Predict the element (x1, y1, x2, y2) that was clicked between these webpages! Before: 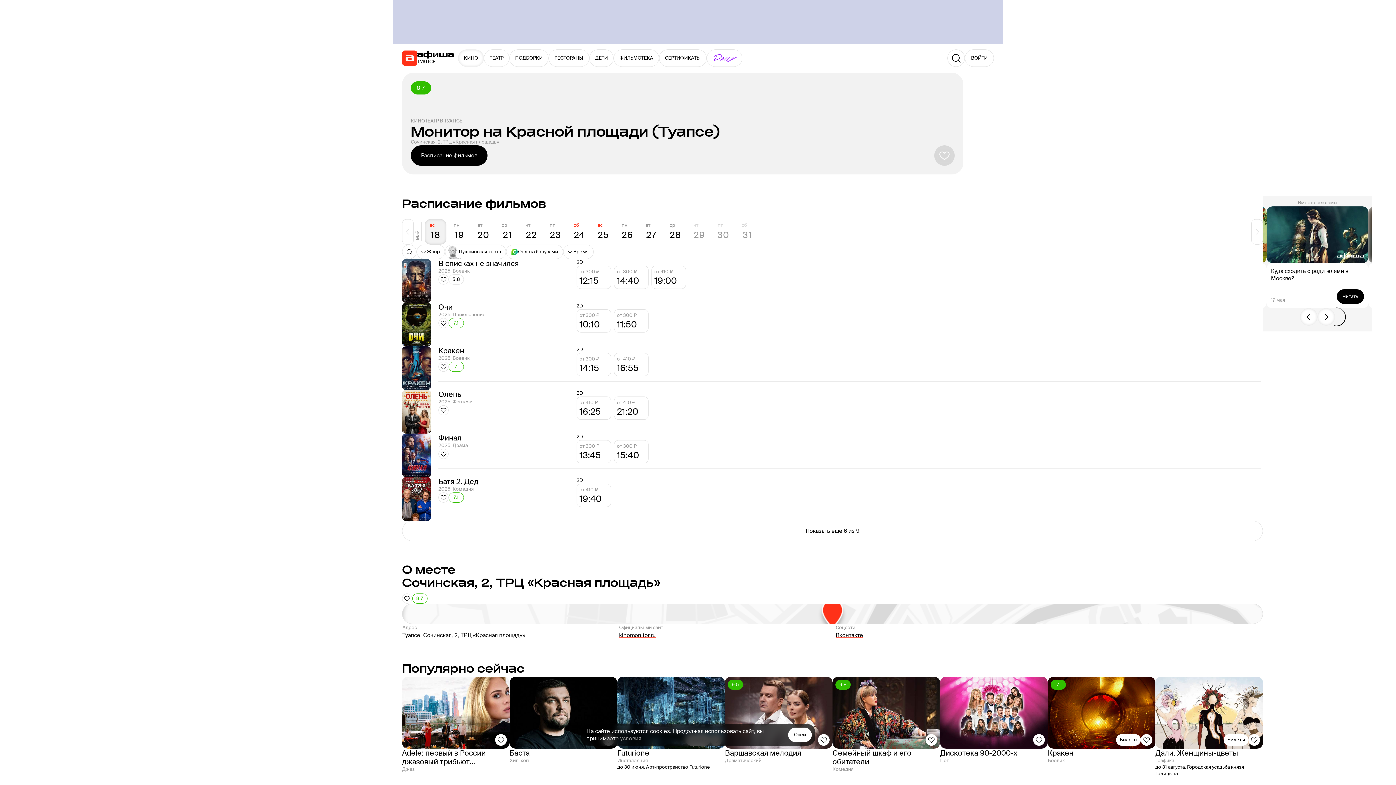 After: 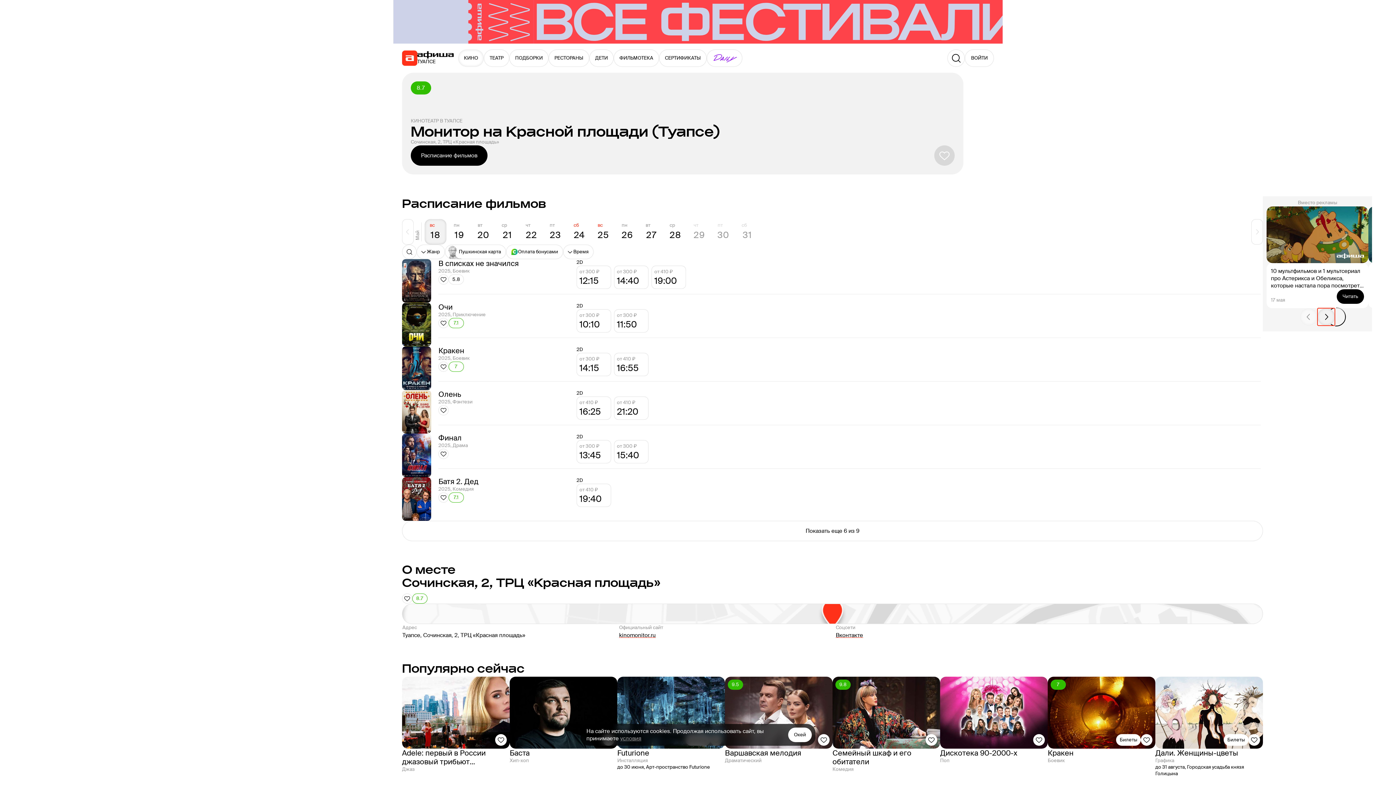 Action: bbox: (1317, 308, 1335, 325)